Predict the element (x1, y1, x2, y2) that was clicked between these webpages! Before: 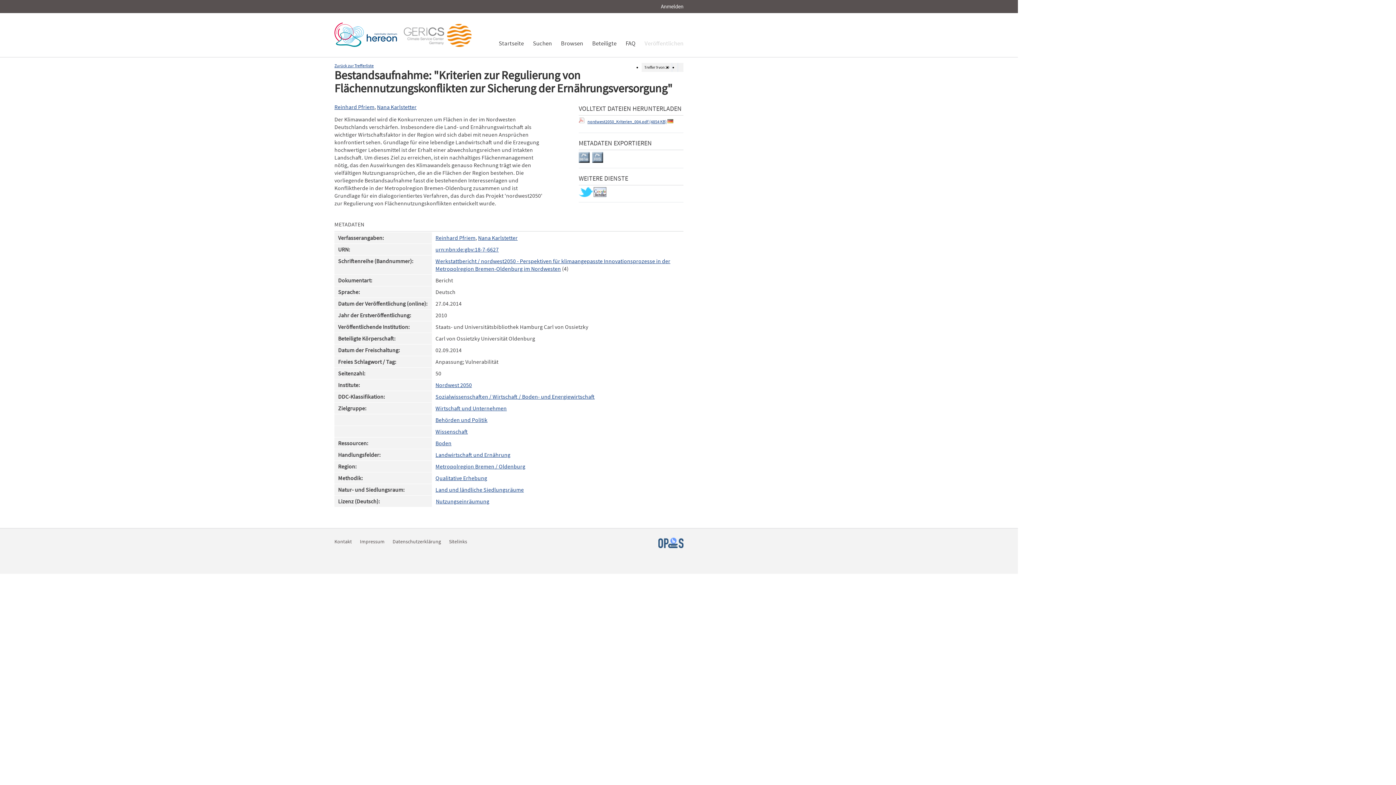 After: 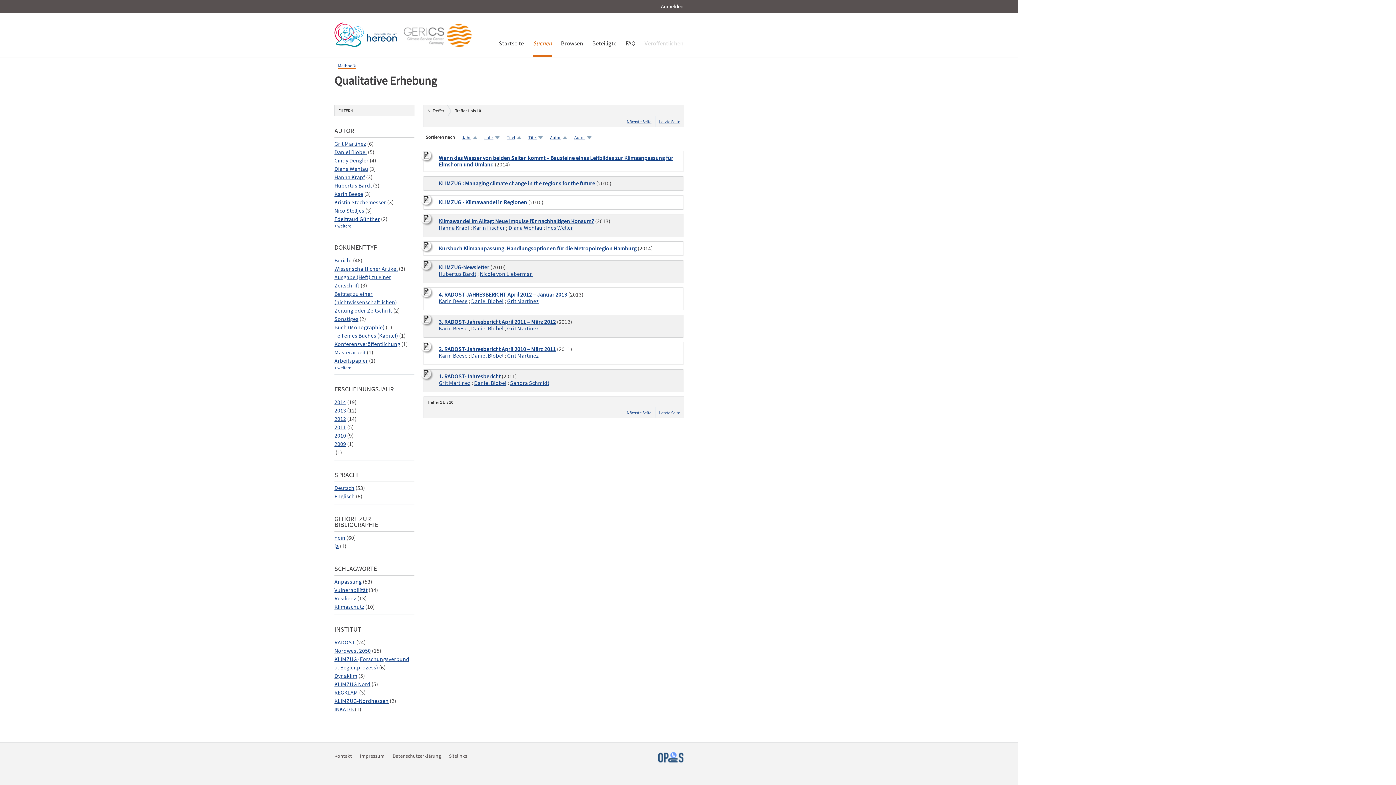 Action: bbox: (435, 474, 487, 481) label: Qualitative Erhebung